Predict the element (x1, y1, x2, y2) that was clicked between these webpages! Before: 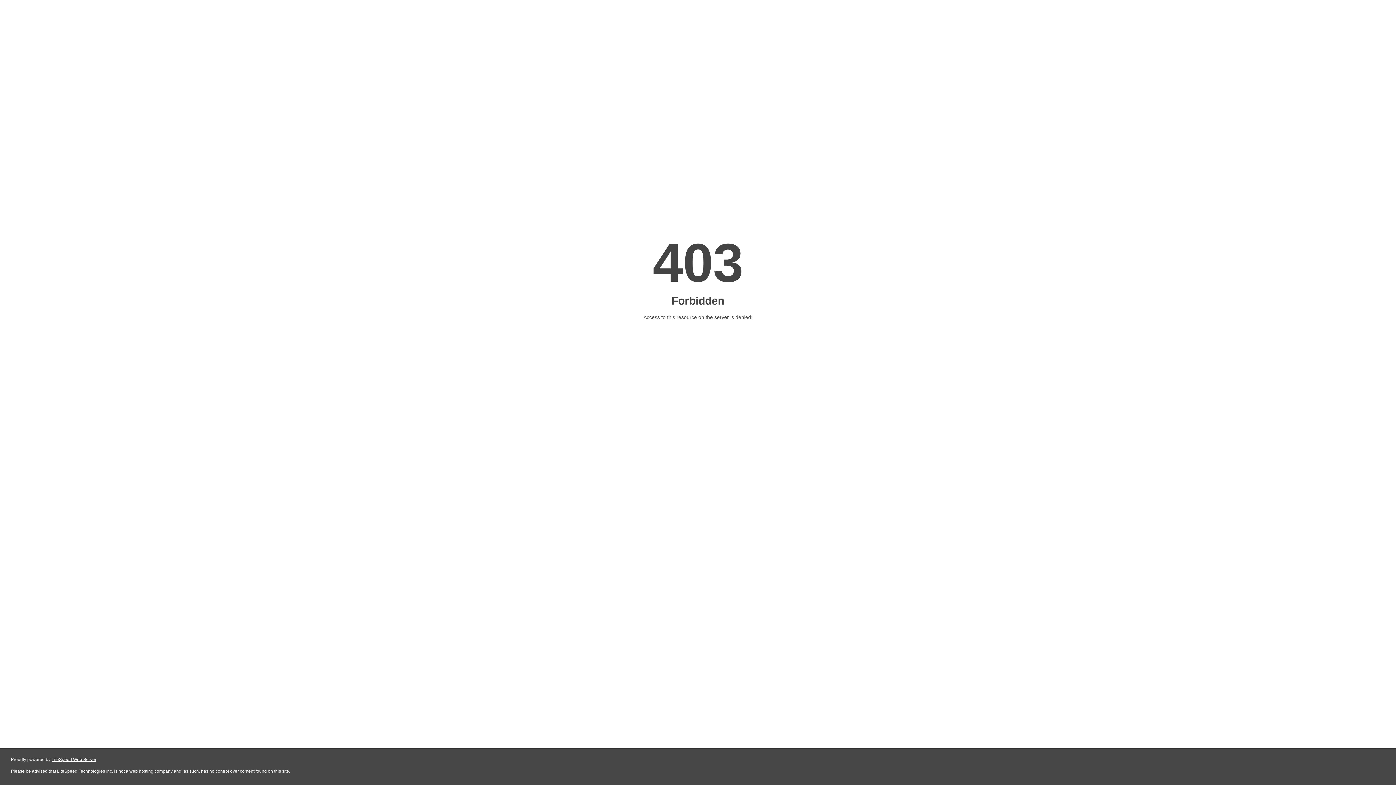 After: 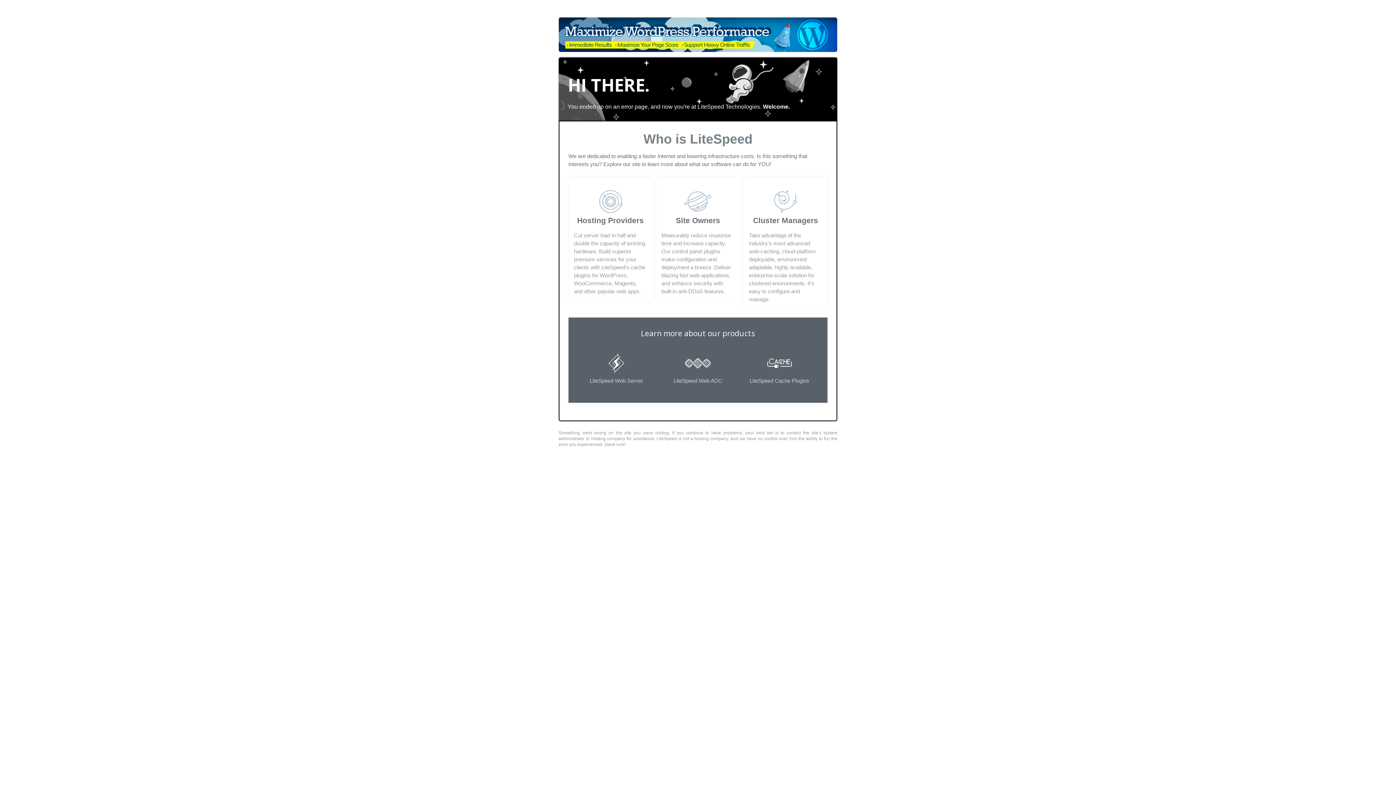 Action: label: LiteSpeed Web Server bbox: (51, 757, 96, 762)